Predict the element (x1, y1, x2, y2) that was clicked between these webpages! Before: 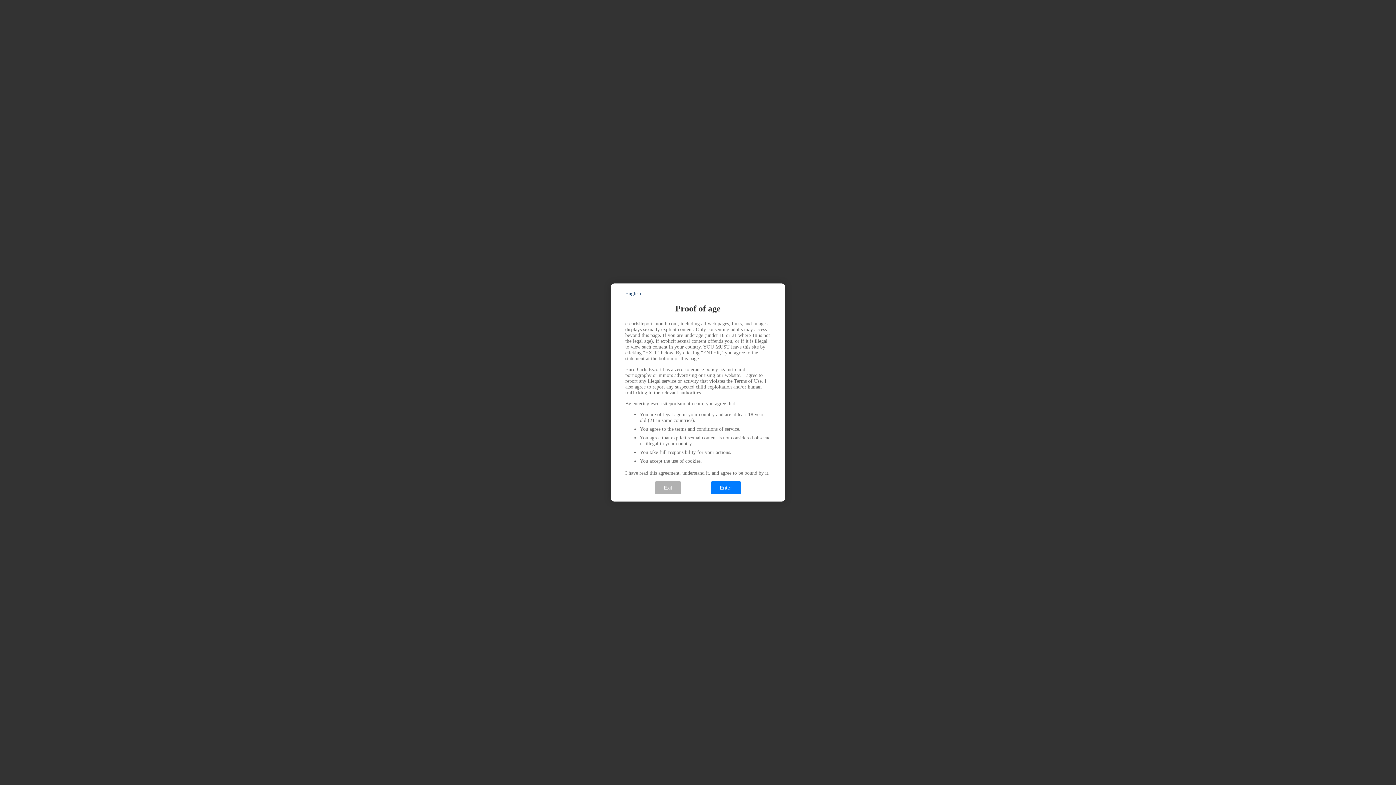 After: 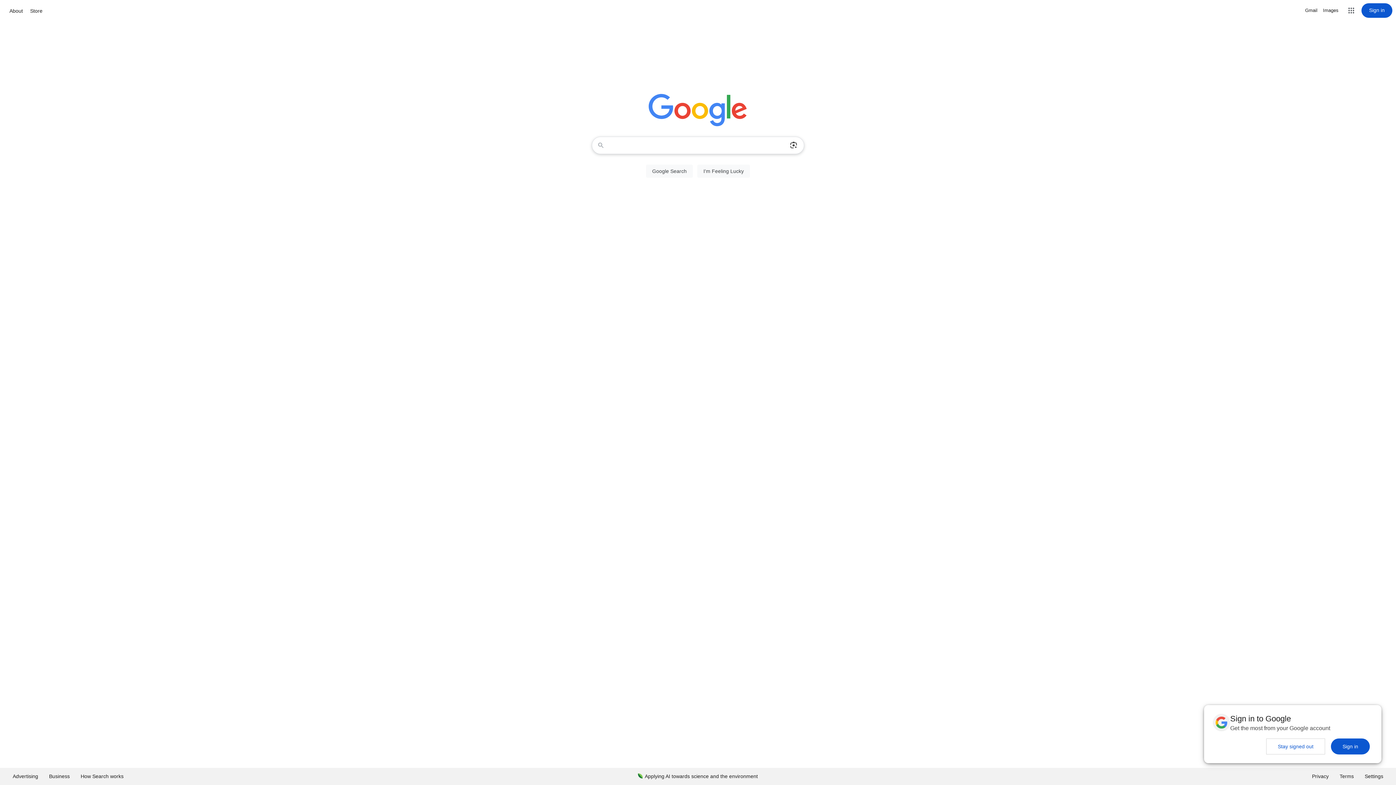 Action: bbox: (654, 481, 681, 494) label: Exit